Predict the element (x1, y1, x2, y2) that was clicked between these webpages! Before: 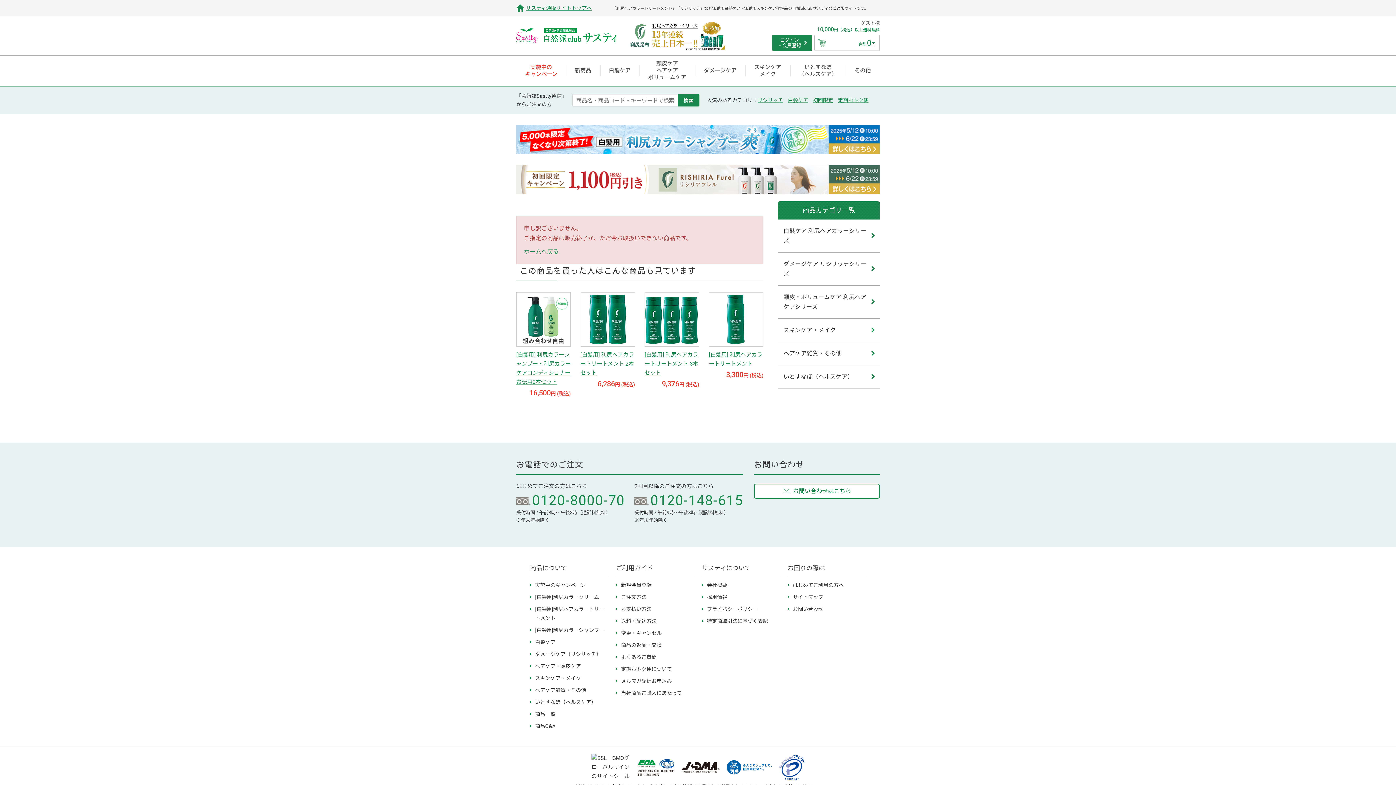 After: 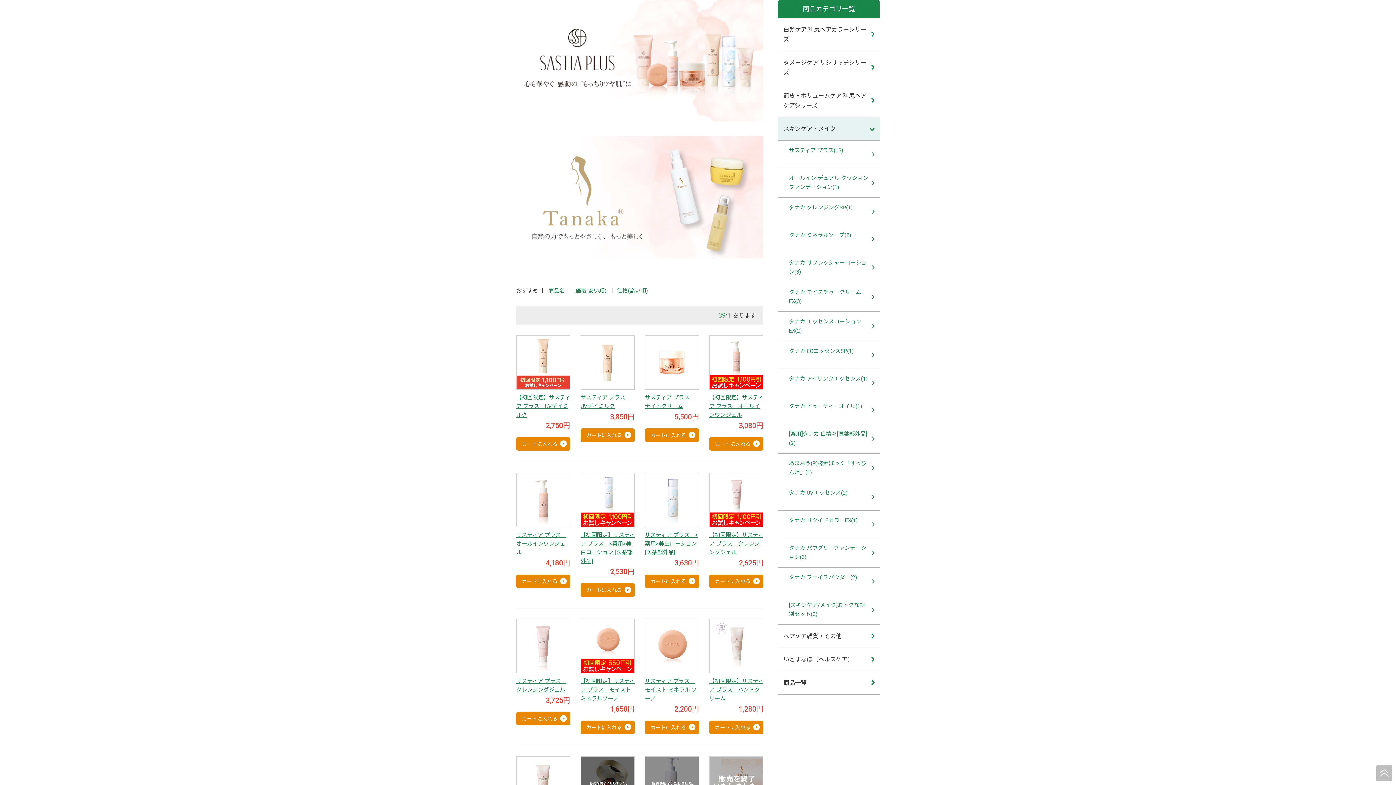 Action: label: スキンケア
メイク bbox: (745, 55, 790, 85)